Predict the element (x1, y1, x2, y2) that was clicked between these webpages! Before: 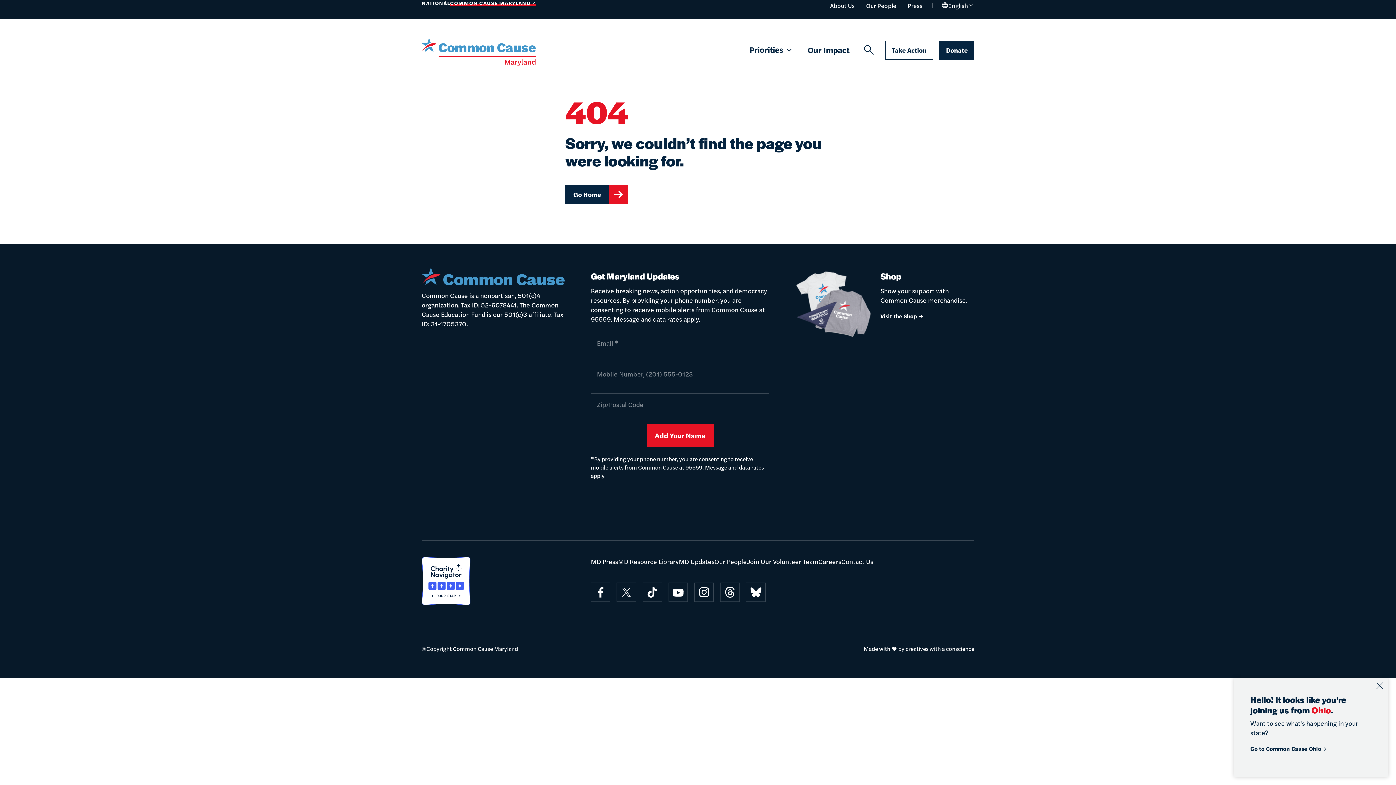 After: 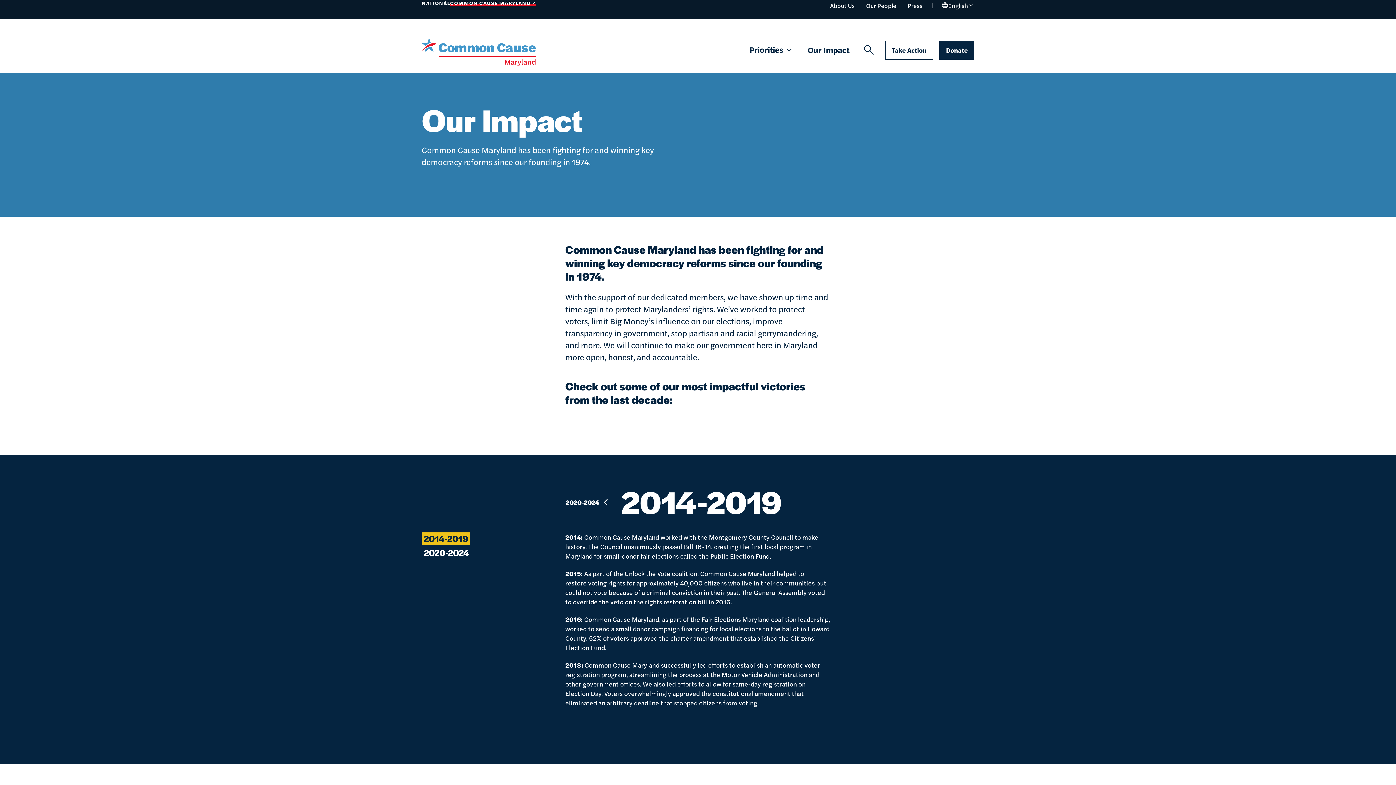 Action: bbox: (807, 43, 849, 56) label: Our Impact